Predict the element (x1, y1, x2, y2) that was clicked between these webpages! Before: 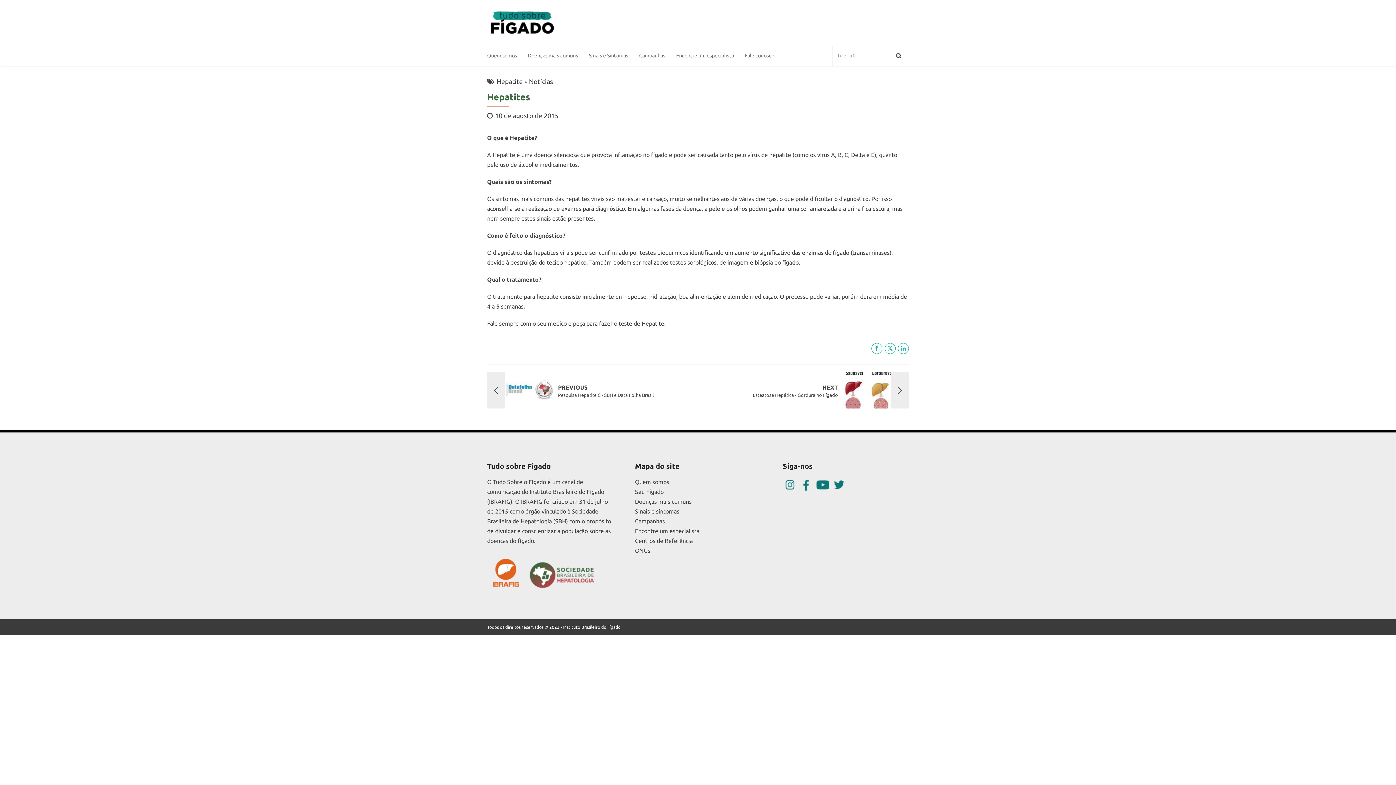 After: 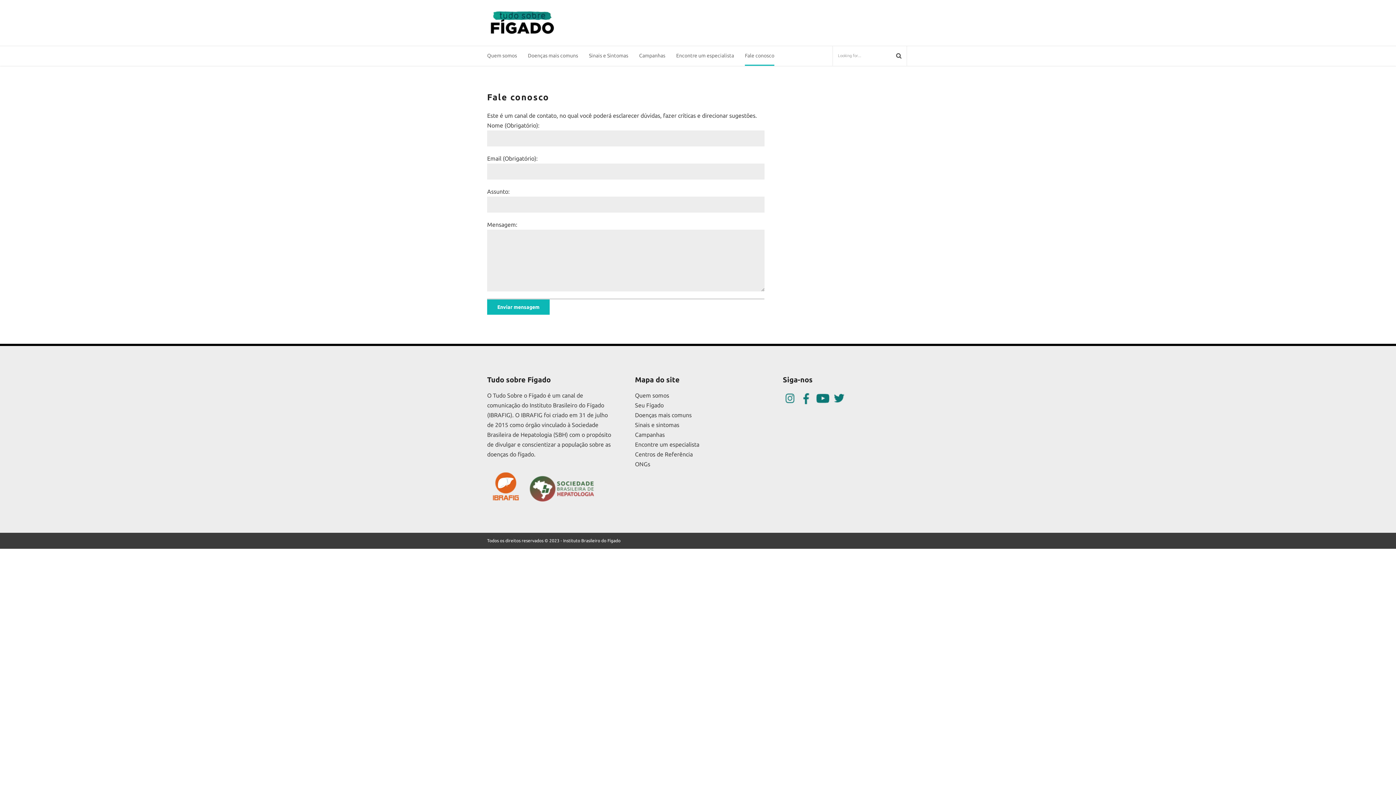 Action: label: Fale conosco bbox: (745, 45, 774, 65)